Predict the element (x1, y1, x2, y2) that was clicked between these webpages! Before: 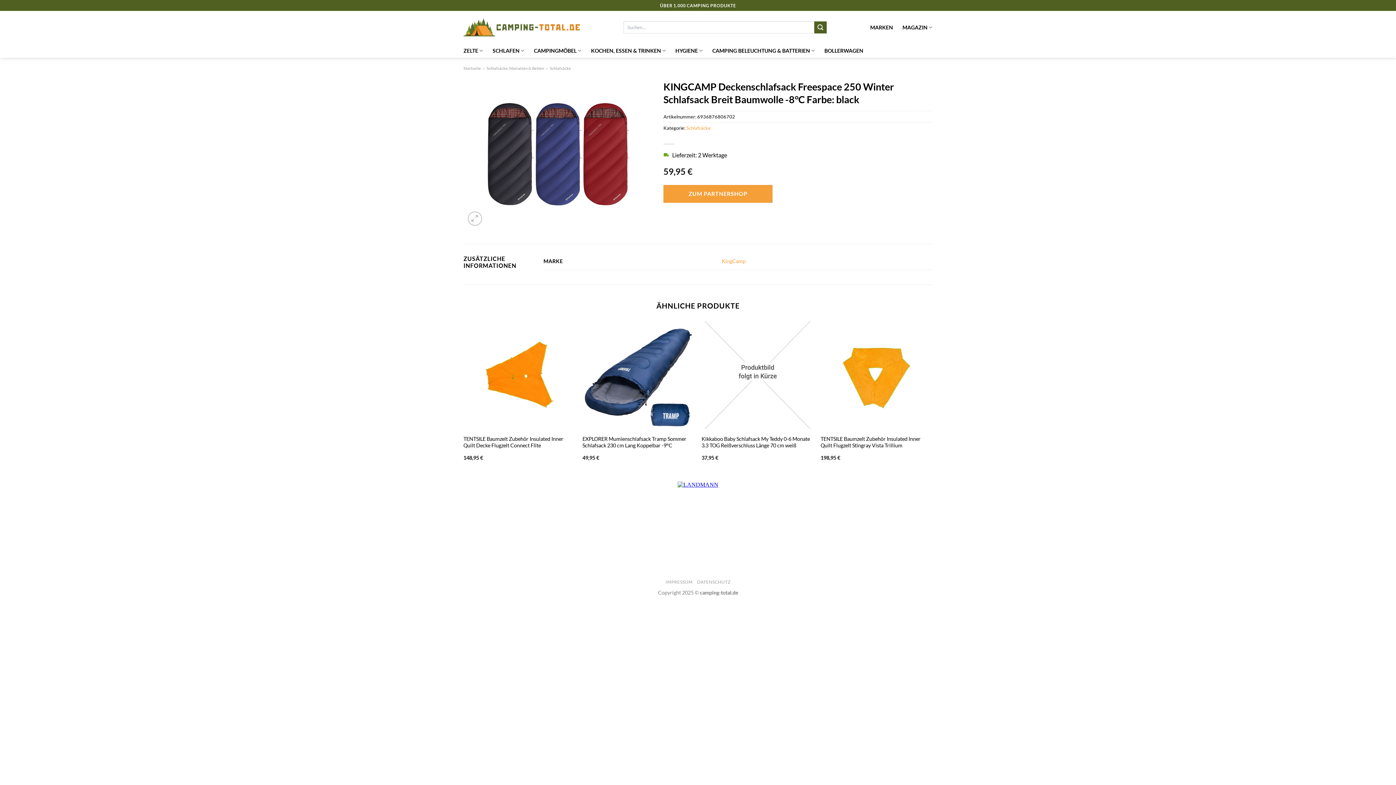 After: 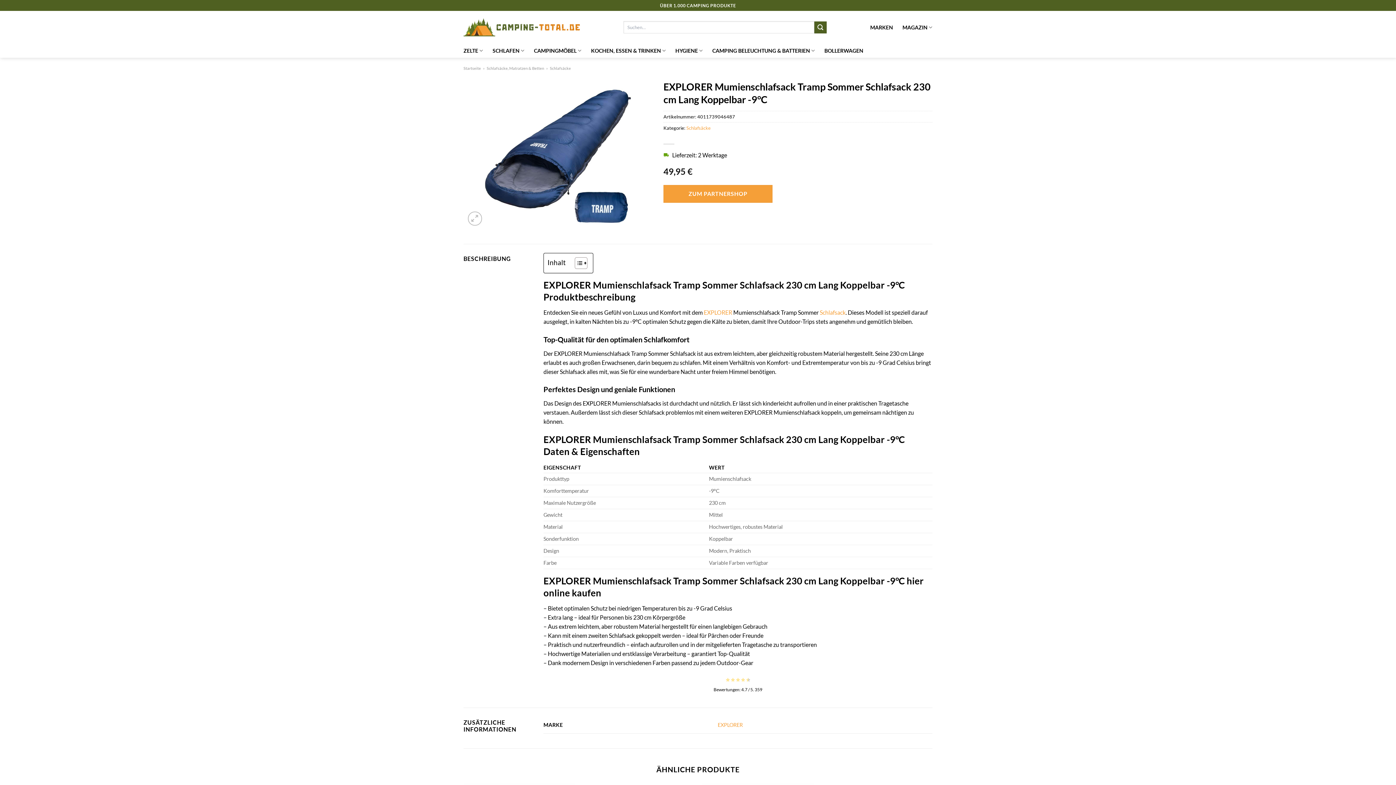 Action: label: EXPLORER Mumienschlafsack Tramp Sommer Schlafsack 230 cm Lang Koppelbar -9°C bbox: (582, 435, 694, 449)